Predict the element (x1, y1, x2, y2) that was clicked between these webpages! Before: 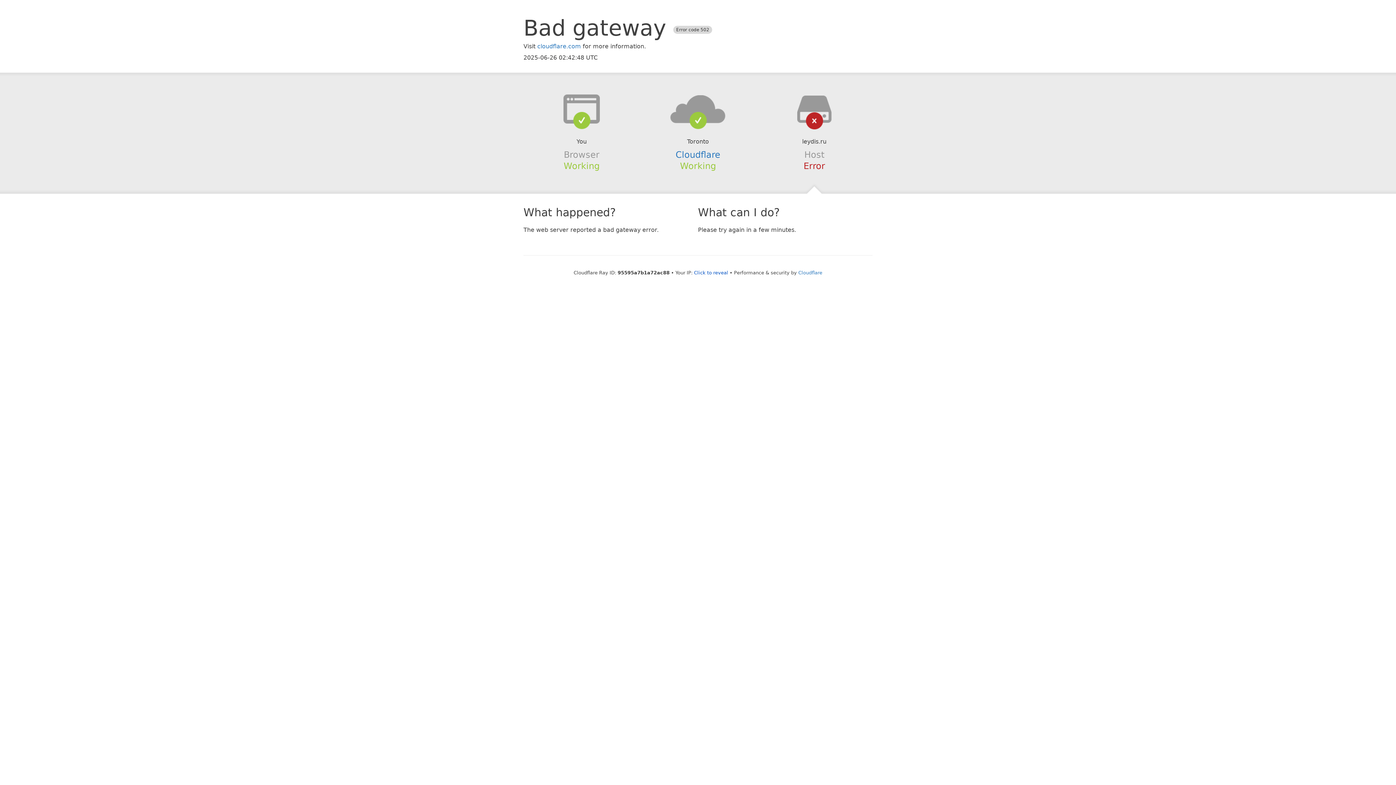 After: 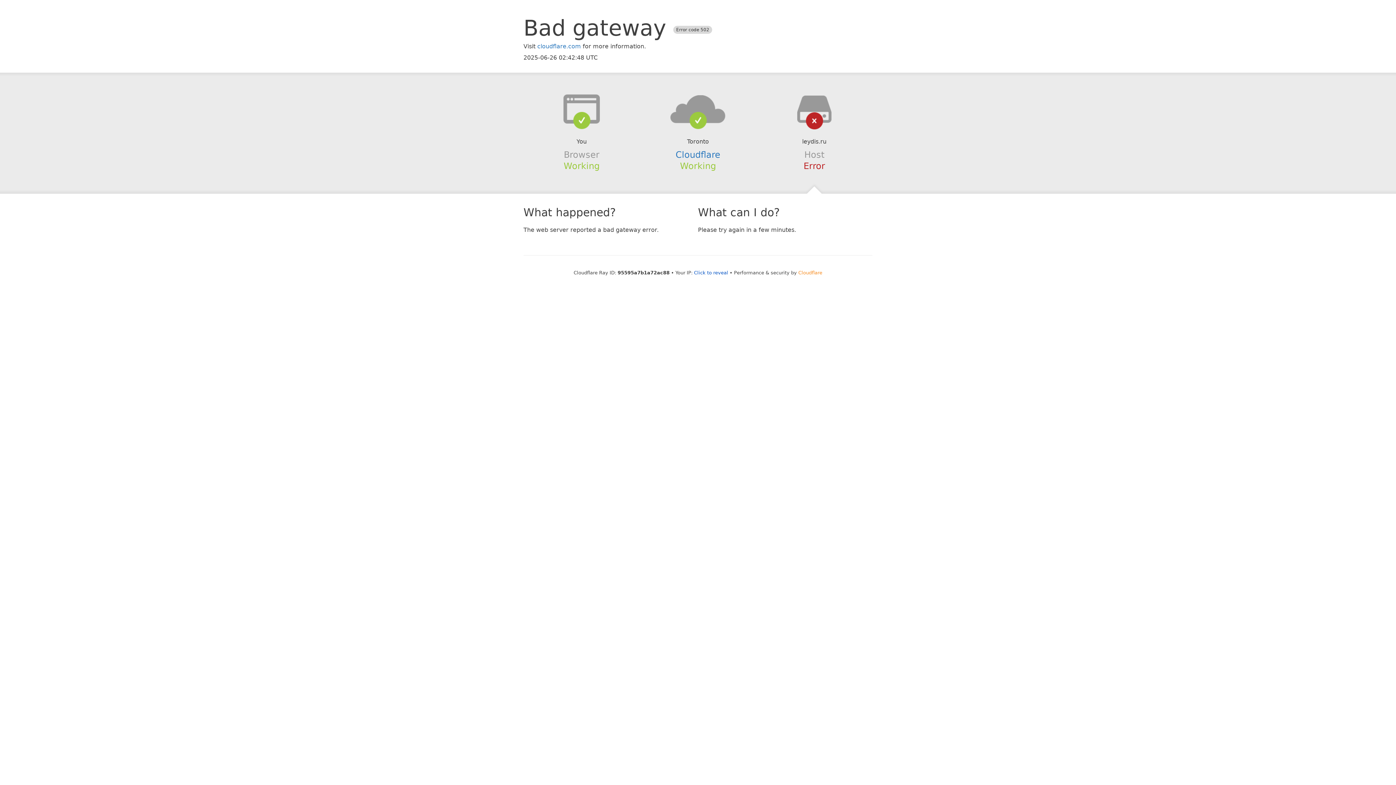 Action: label: Cloudflare bbox: (798, 270, 822, 275)